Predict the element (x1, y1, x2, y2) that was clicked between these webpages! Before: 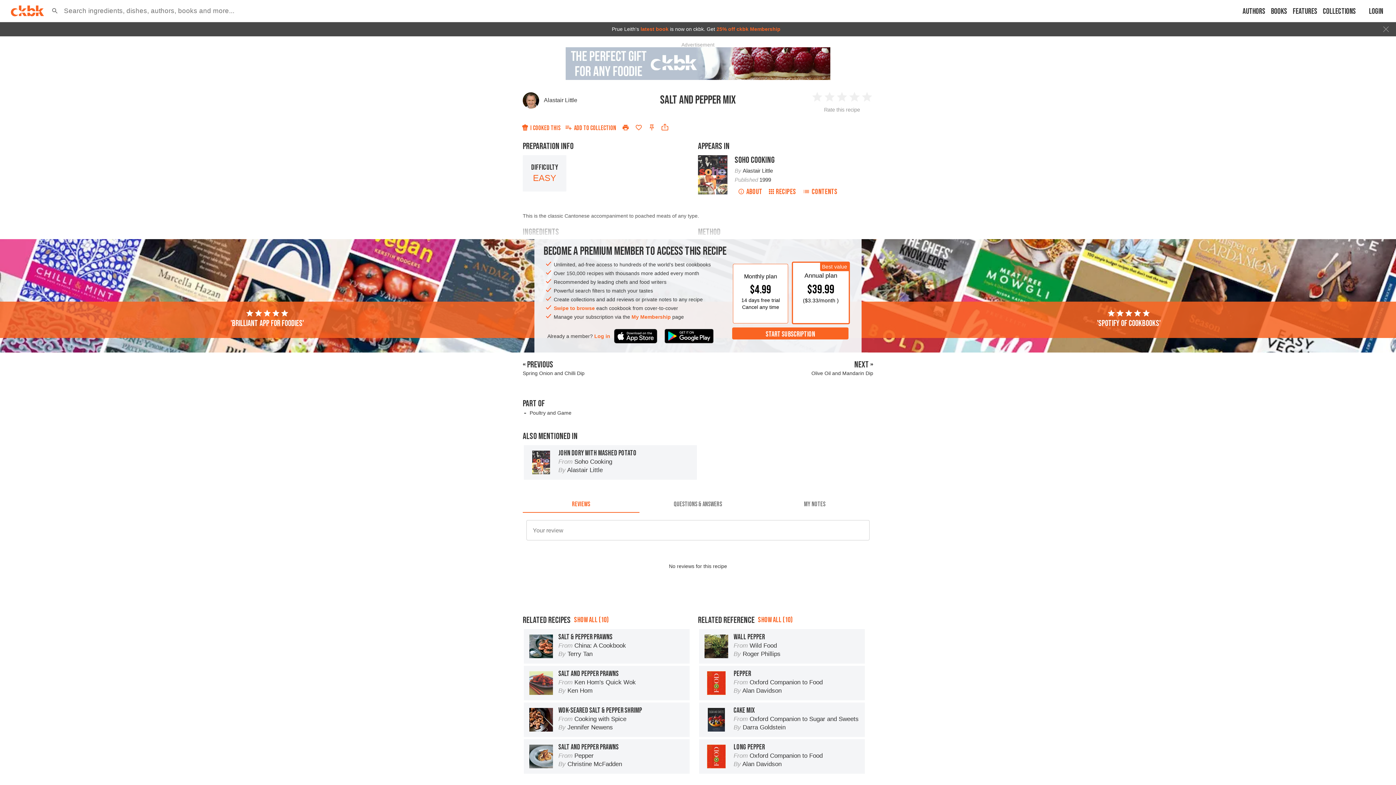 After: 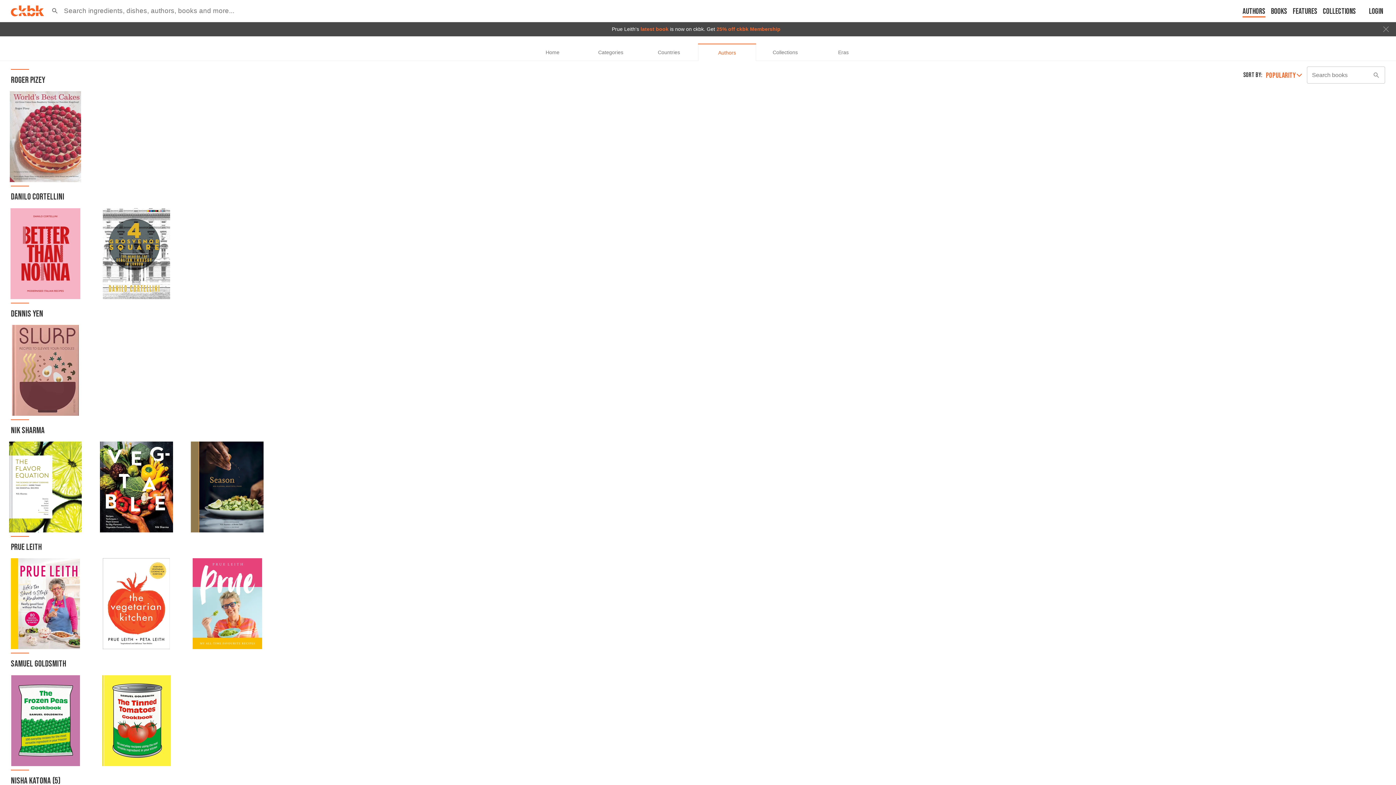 Action: bbox: (1242, 6, 1265, 17) label: Authors